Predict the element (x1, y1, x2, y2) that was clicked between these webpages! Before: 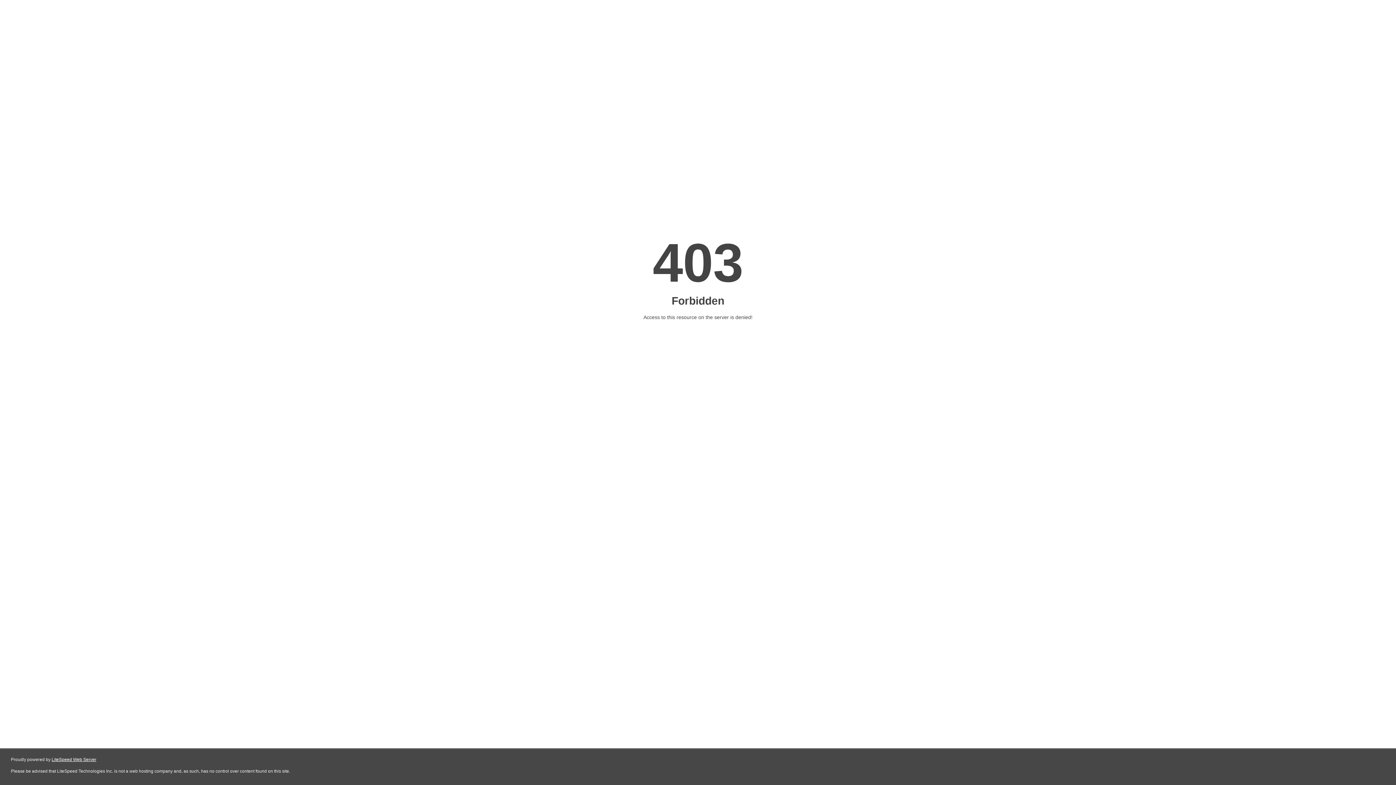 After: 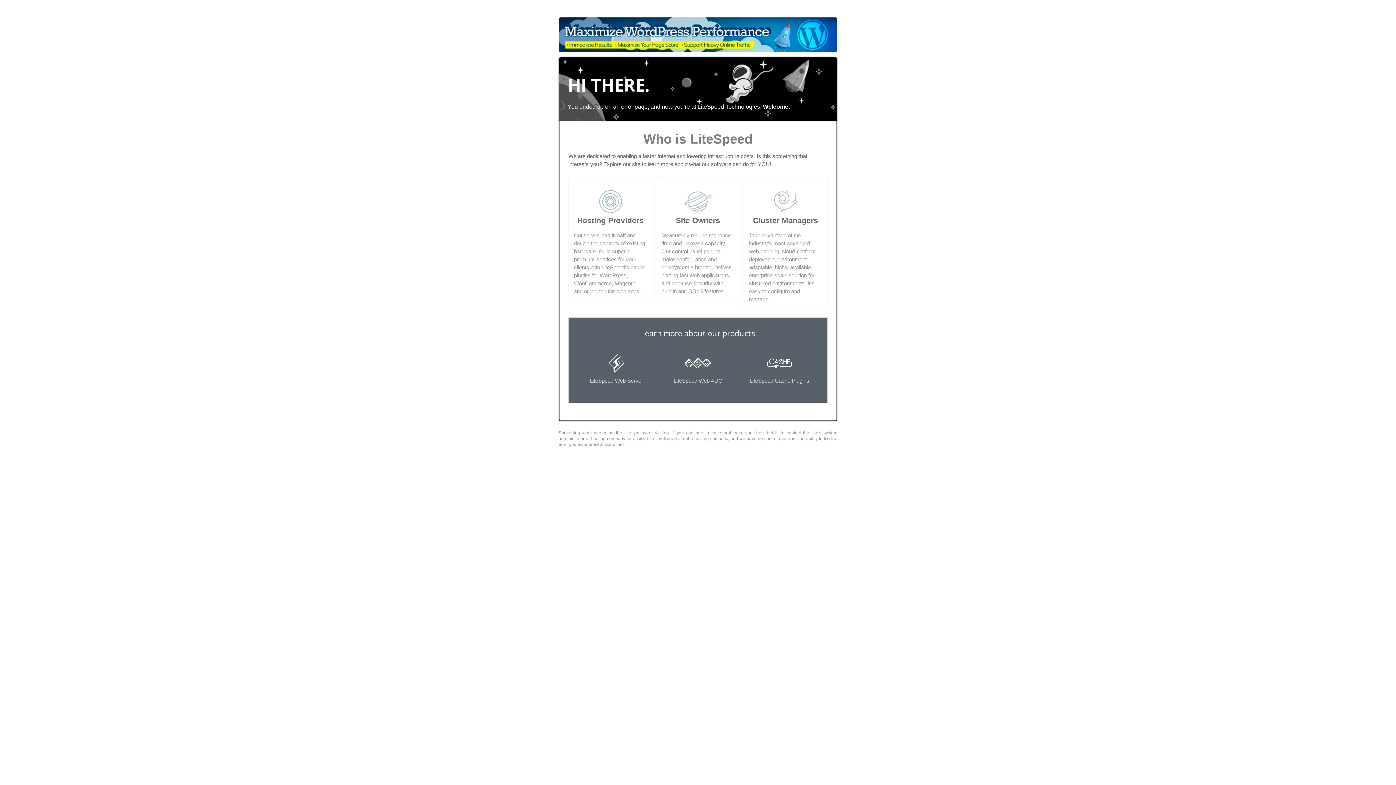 Action: bbox: (51, 757, 96, 762) label: LiteSpeed Web Server